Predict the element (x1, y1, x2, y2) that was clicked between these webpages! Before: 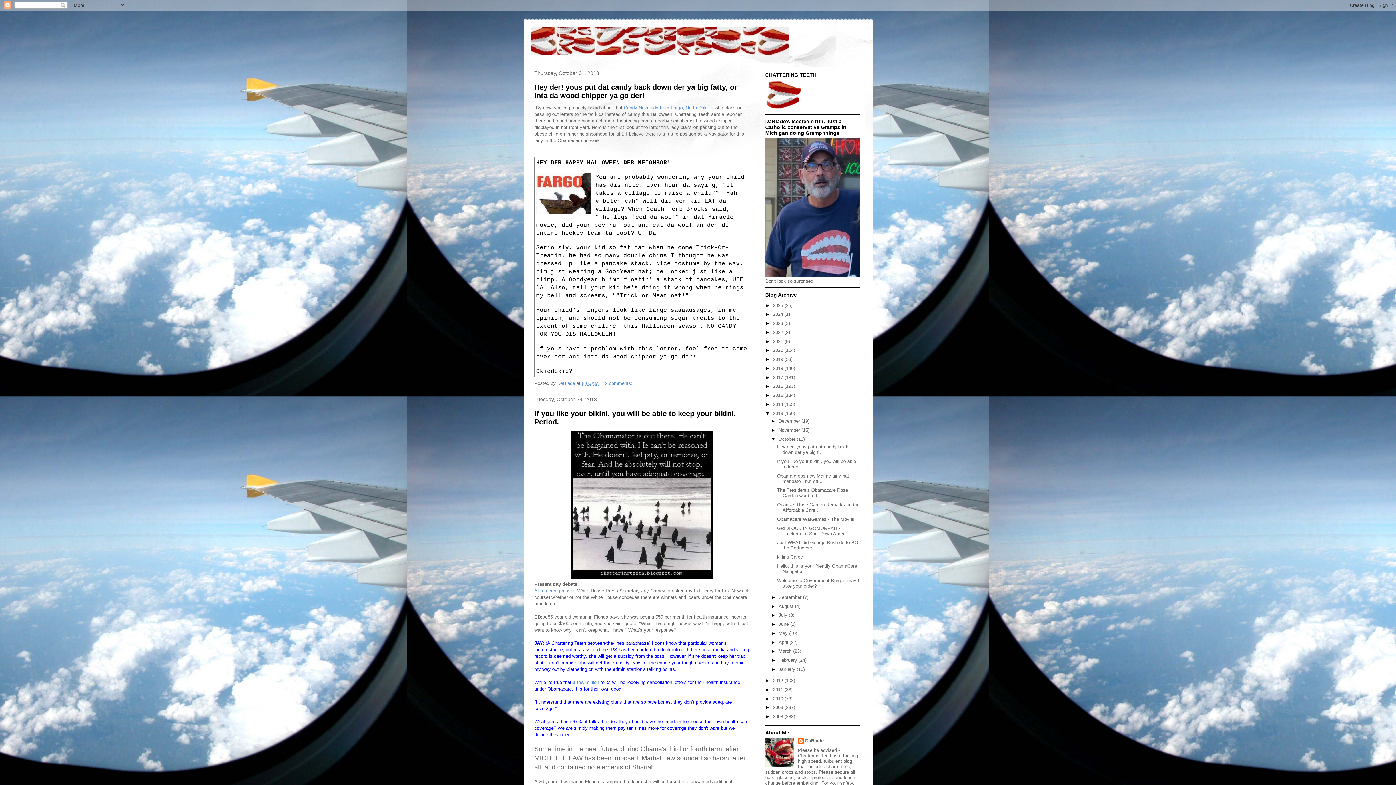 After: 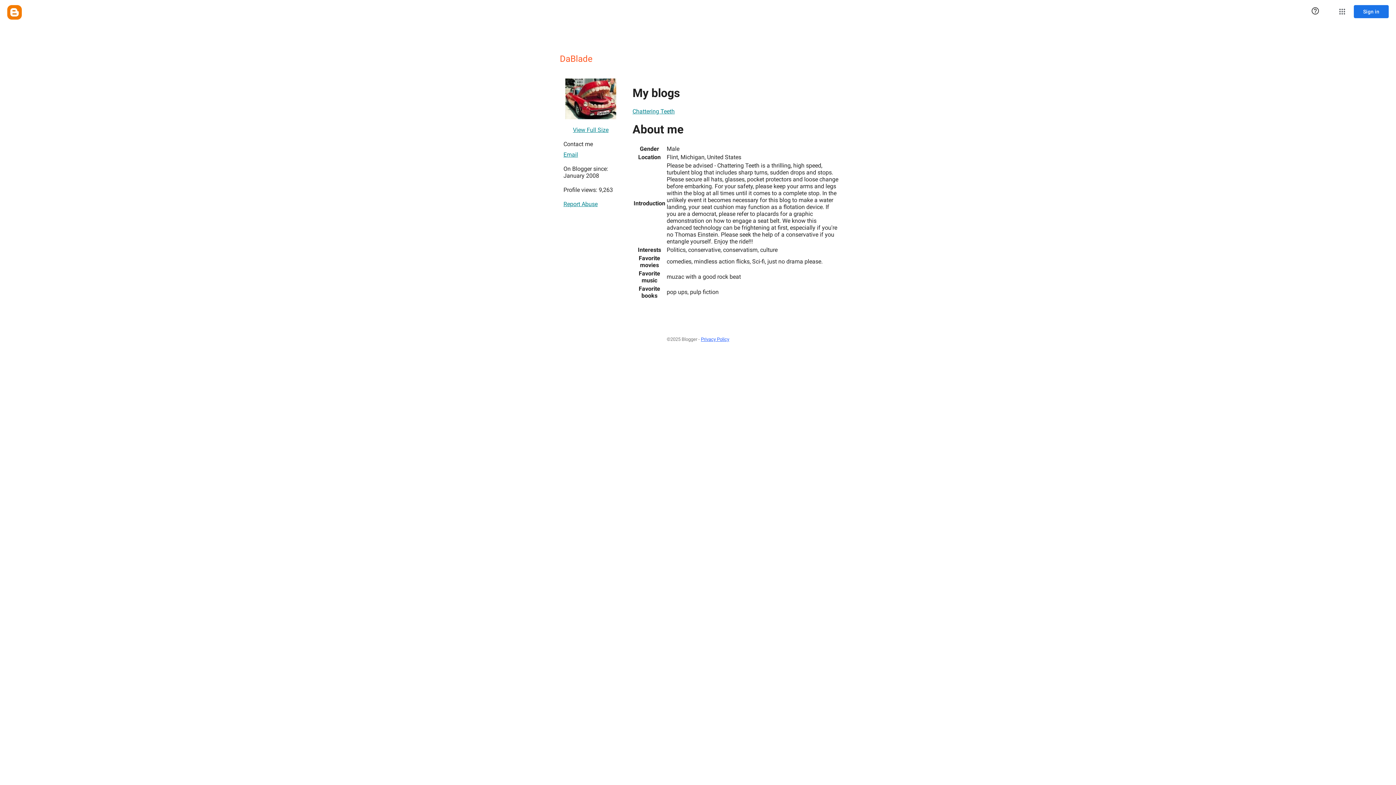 Action: label: DaBlade  bbox: (557, 380, 576, 386)